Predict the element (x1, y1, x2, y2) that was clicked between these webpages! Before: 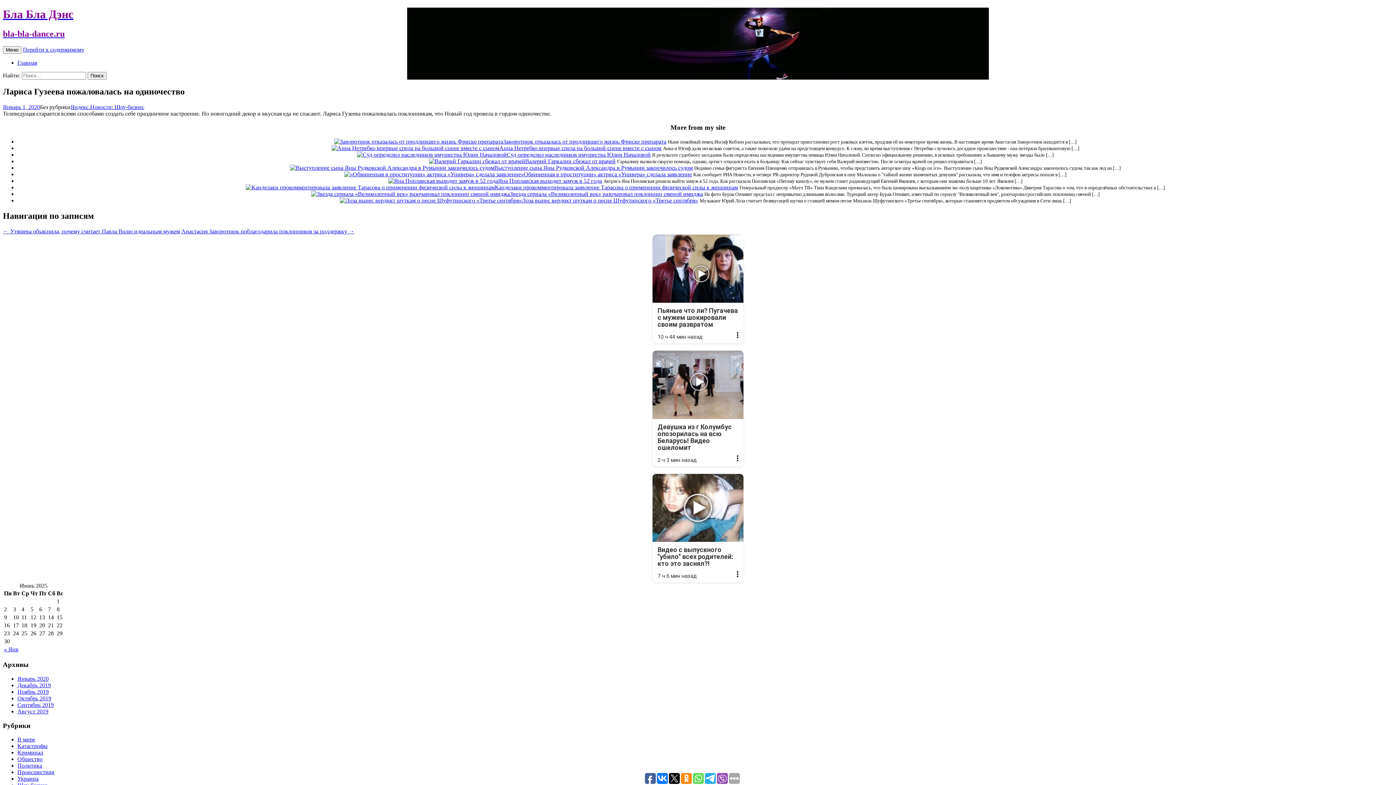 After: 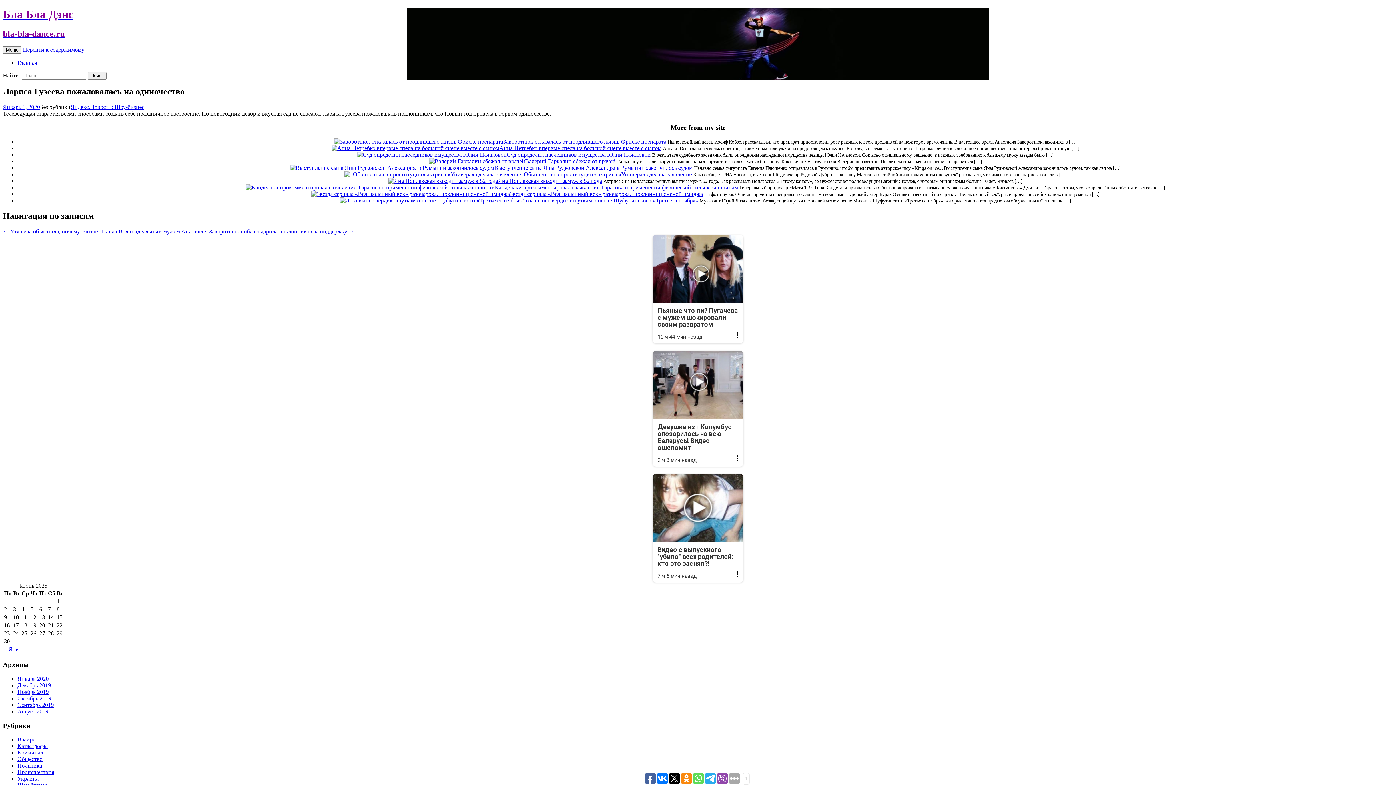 Action: bbox: (657, 773, 668, 784)